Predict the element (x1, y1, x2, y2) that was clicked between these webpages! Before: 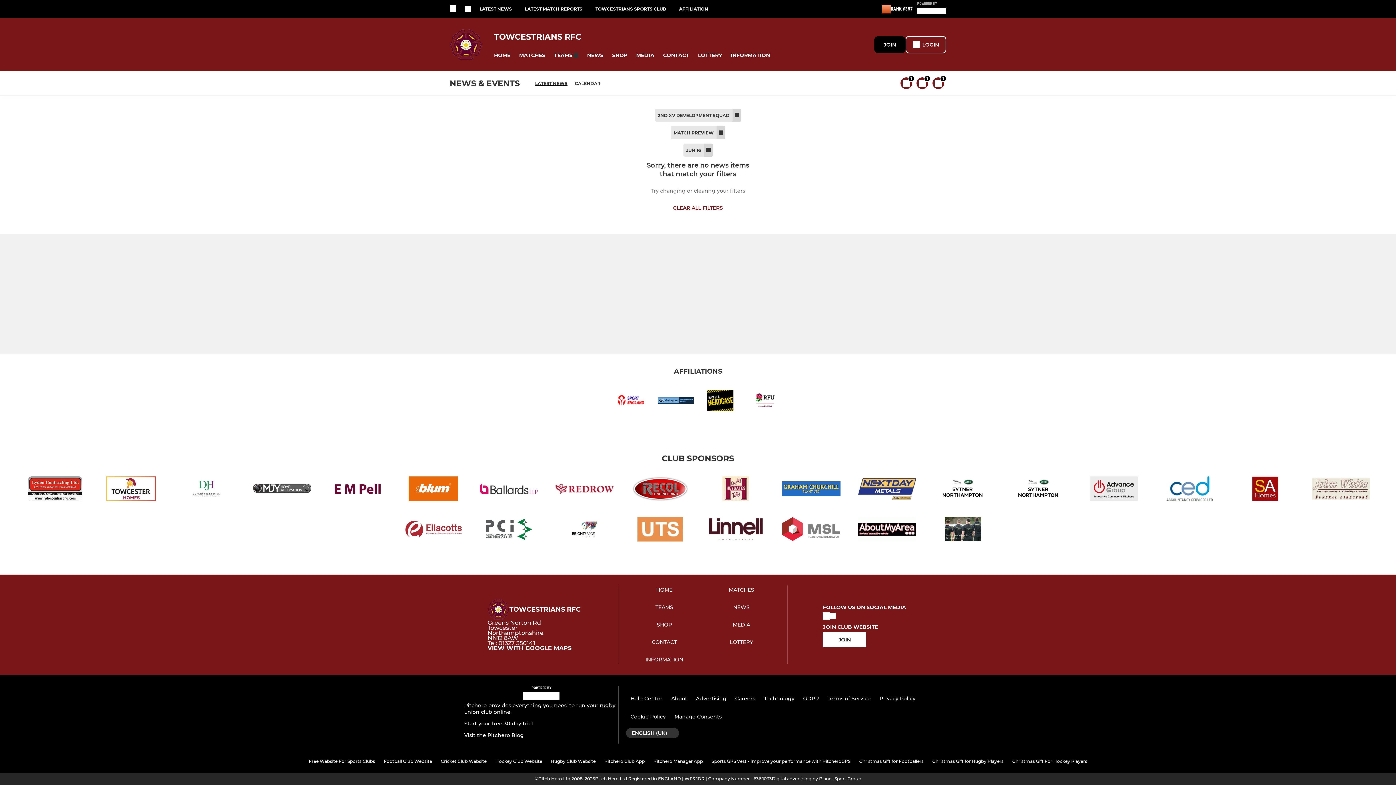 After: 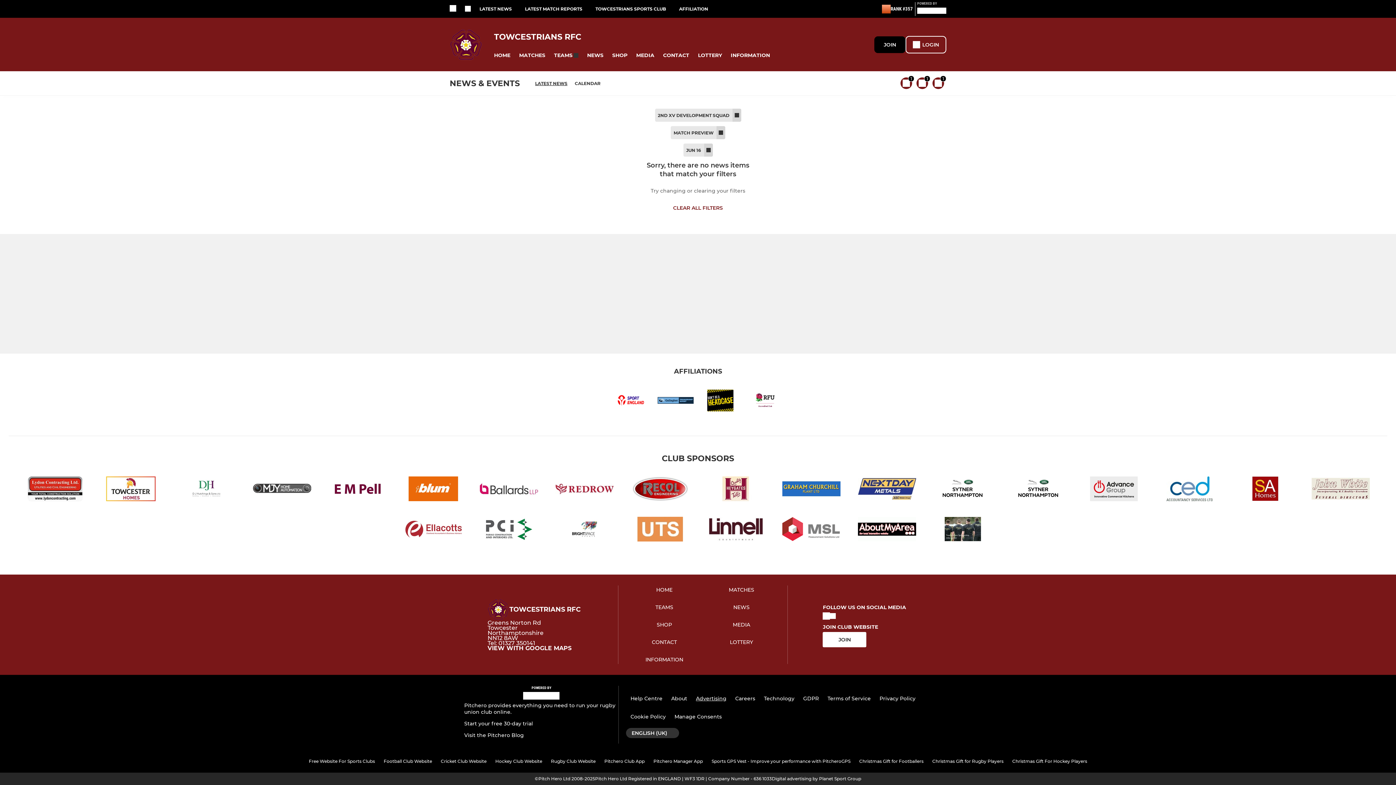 Action: bbox: (691, 691, 731, 705) label: Advertising